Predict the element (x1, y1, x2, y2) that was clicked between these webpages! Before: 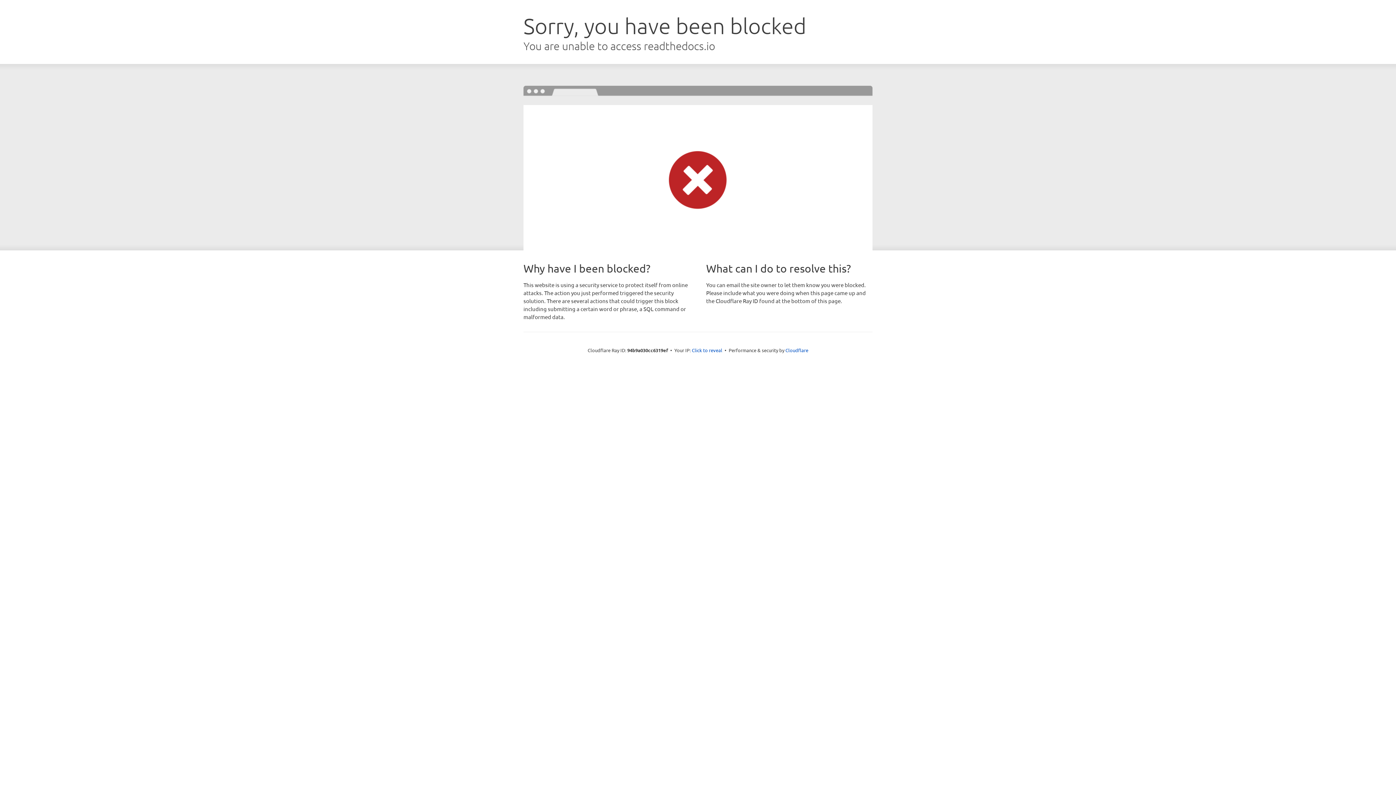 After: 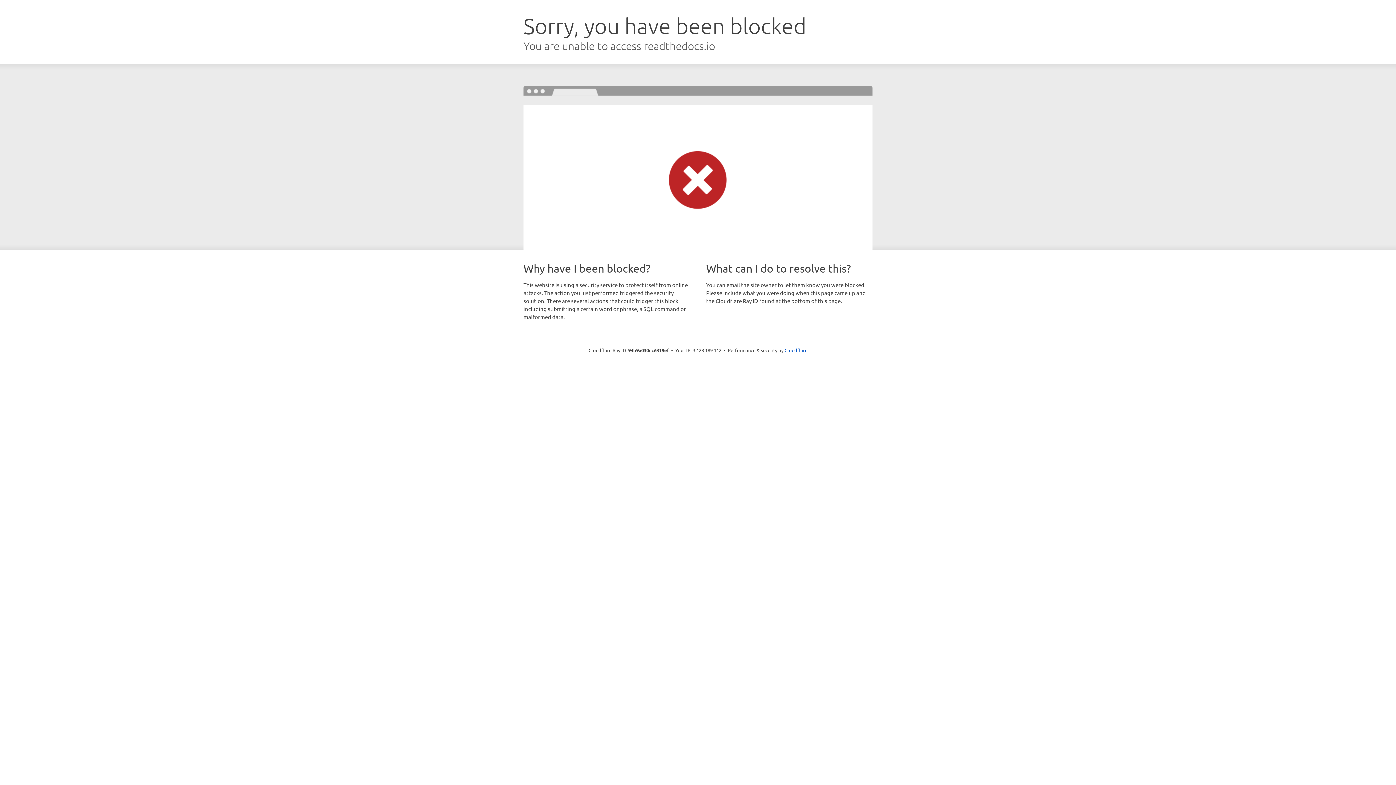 Action: bbox: (692, 346, 722, 353) label: Click to reveal